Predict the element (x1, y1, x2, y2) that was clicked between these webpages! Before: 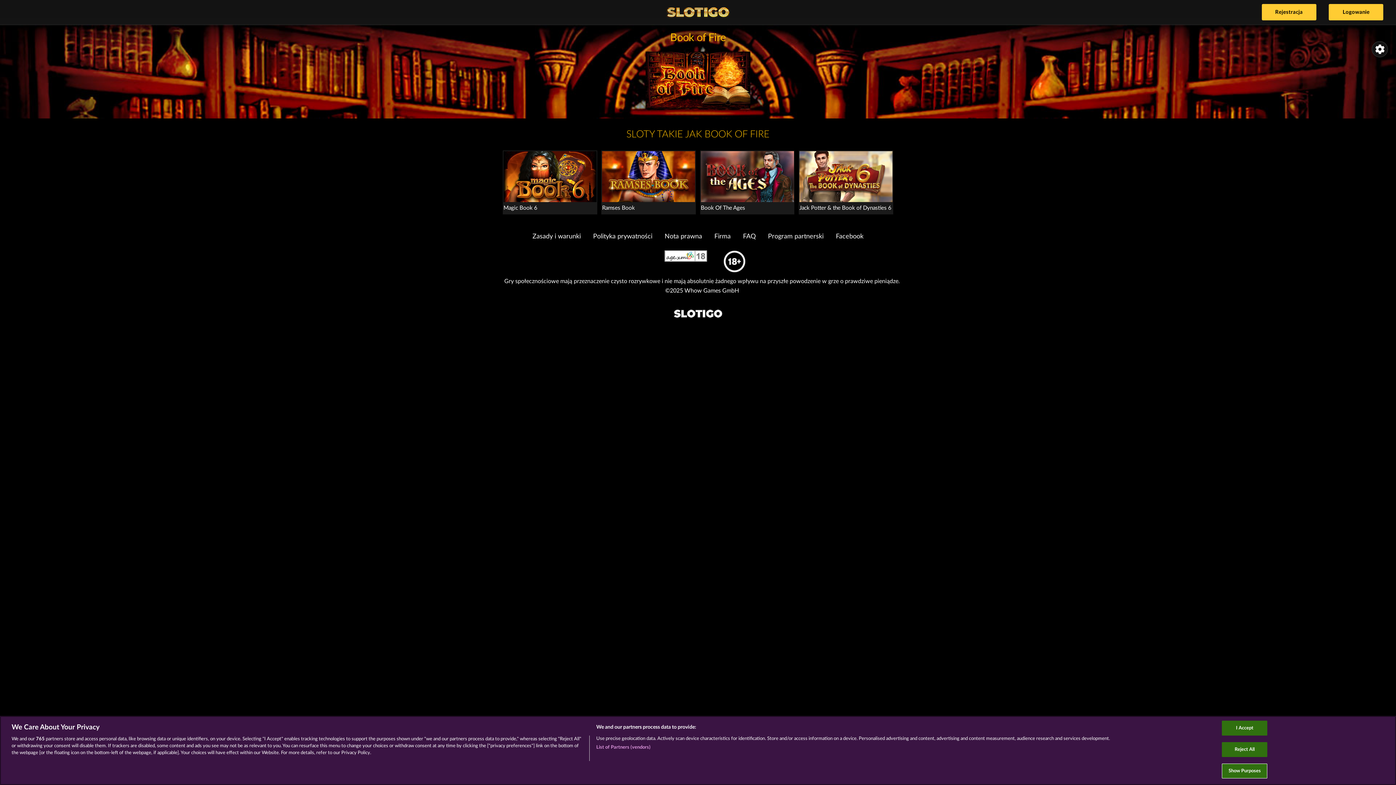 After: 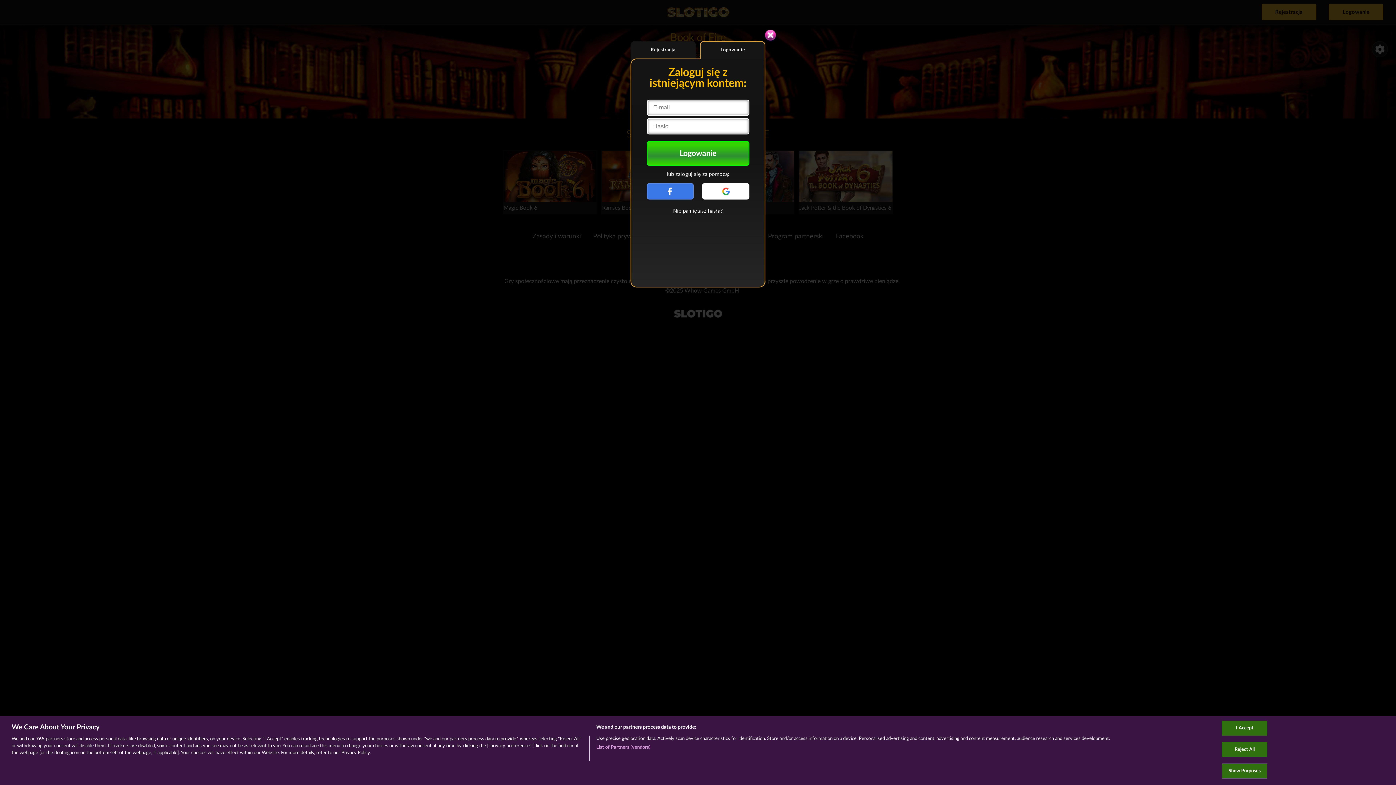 Action: label: Logowanie bbox: (1329, 4, 1383, 20)